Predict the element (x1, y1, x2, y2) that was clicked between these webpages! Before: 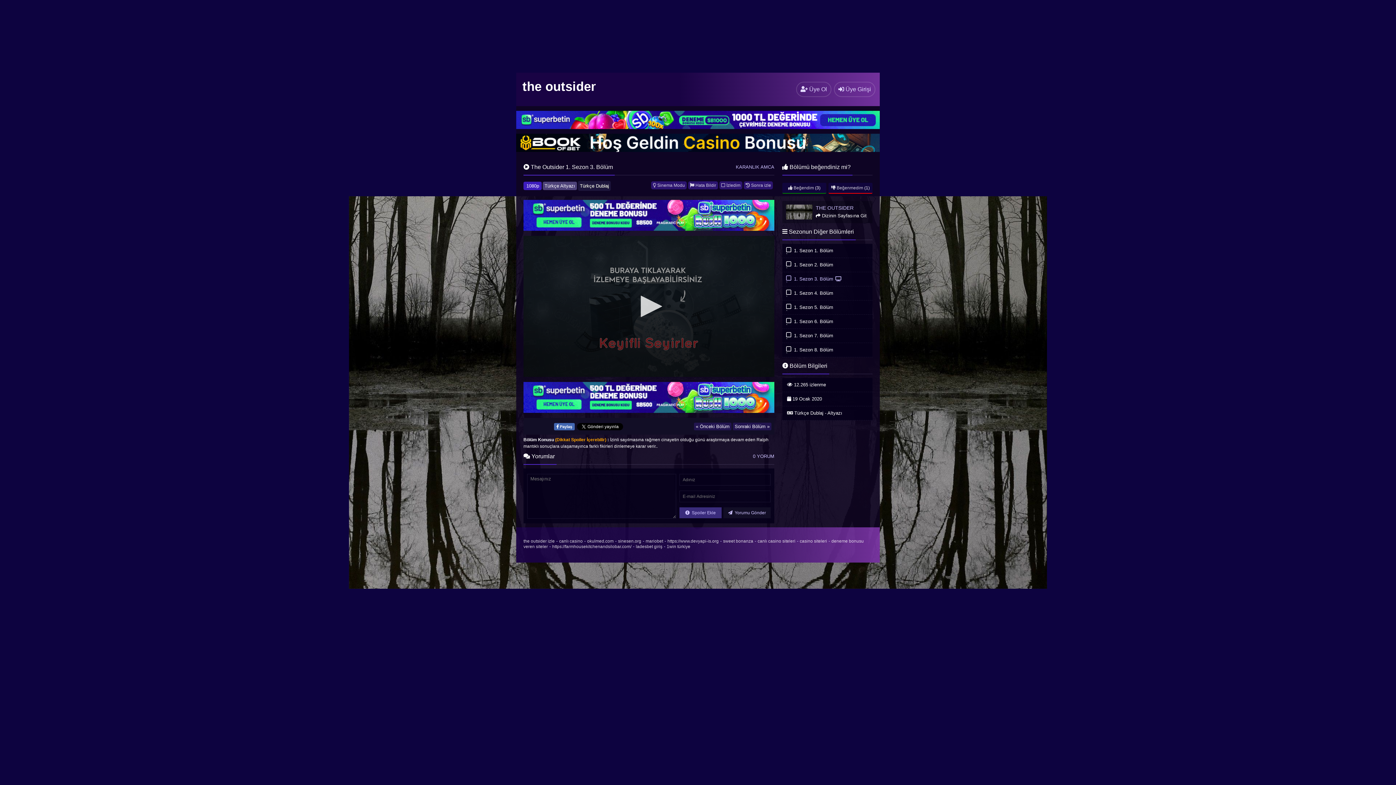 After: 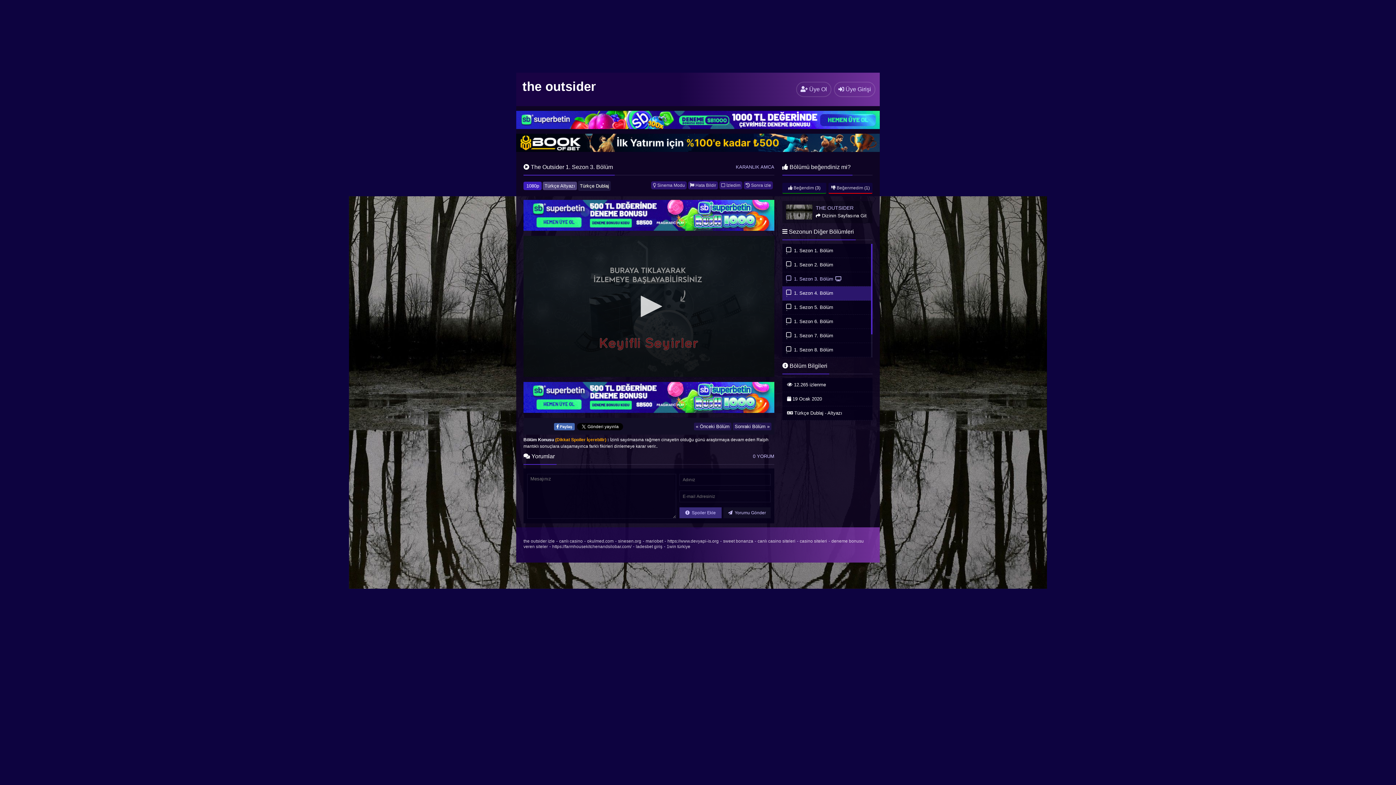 Action: label:  İzledim bbox: (786, 289, 791, 297)